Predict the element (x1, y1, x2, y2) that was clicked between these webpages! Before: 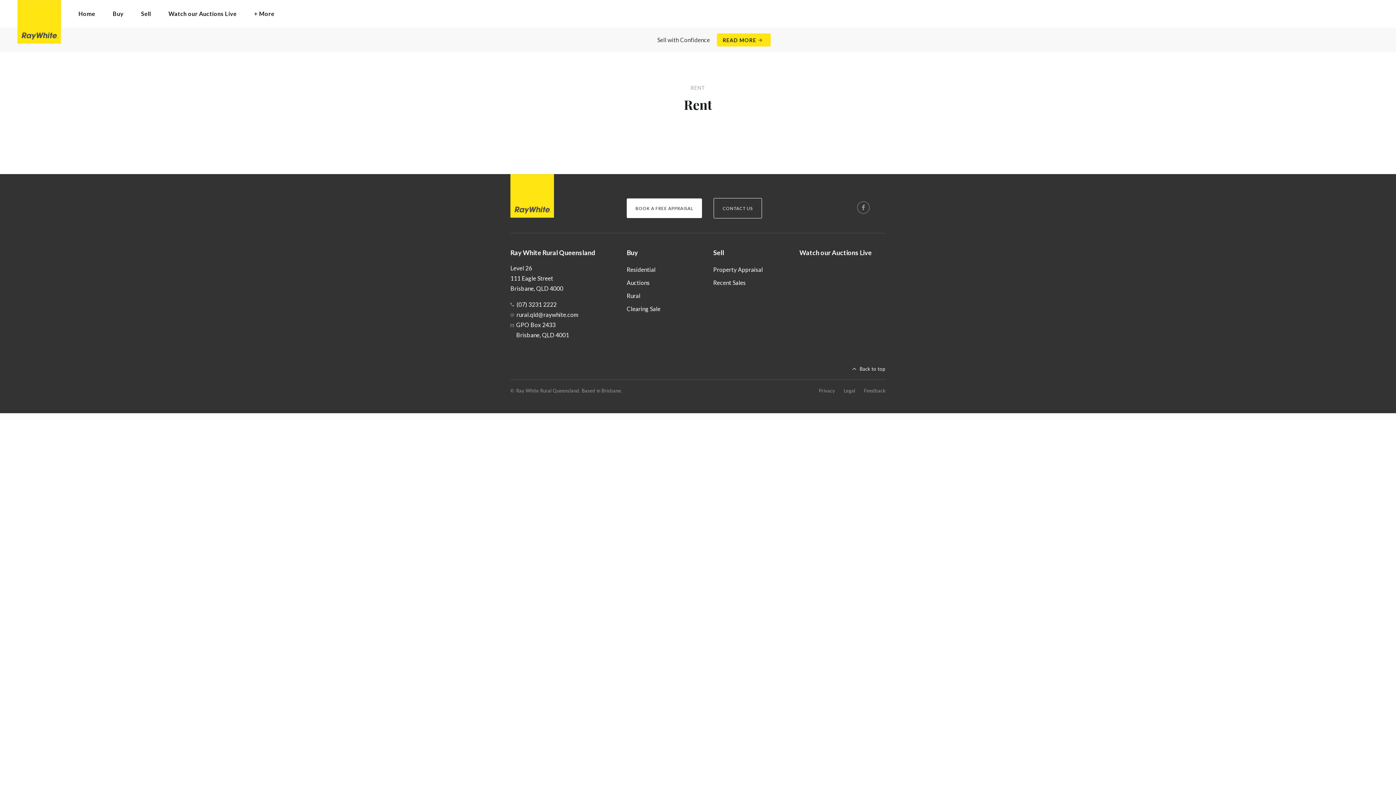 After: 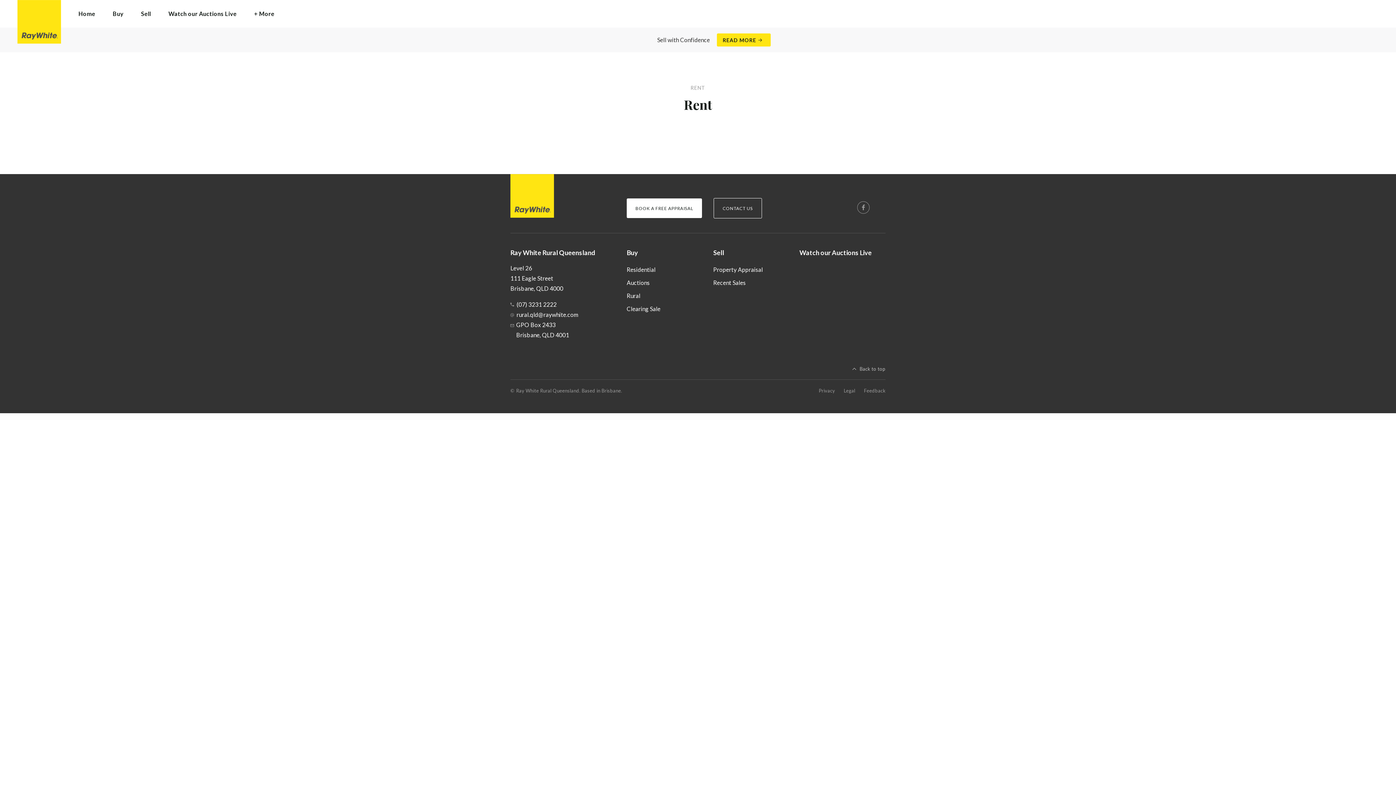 Action: bbox: (852, 365, 885, 372) label: Back to top